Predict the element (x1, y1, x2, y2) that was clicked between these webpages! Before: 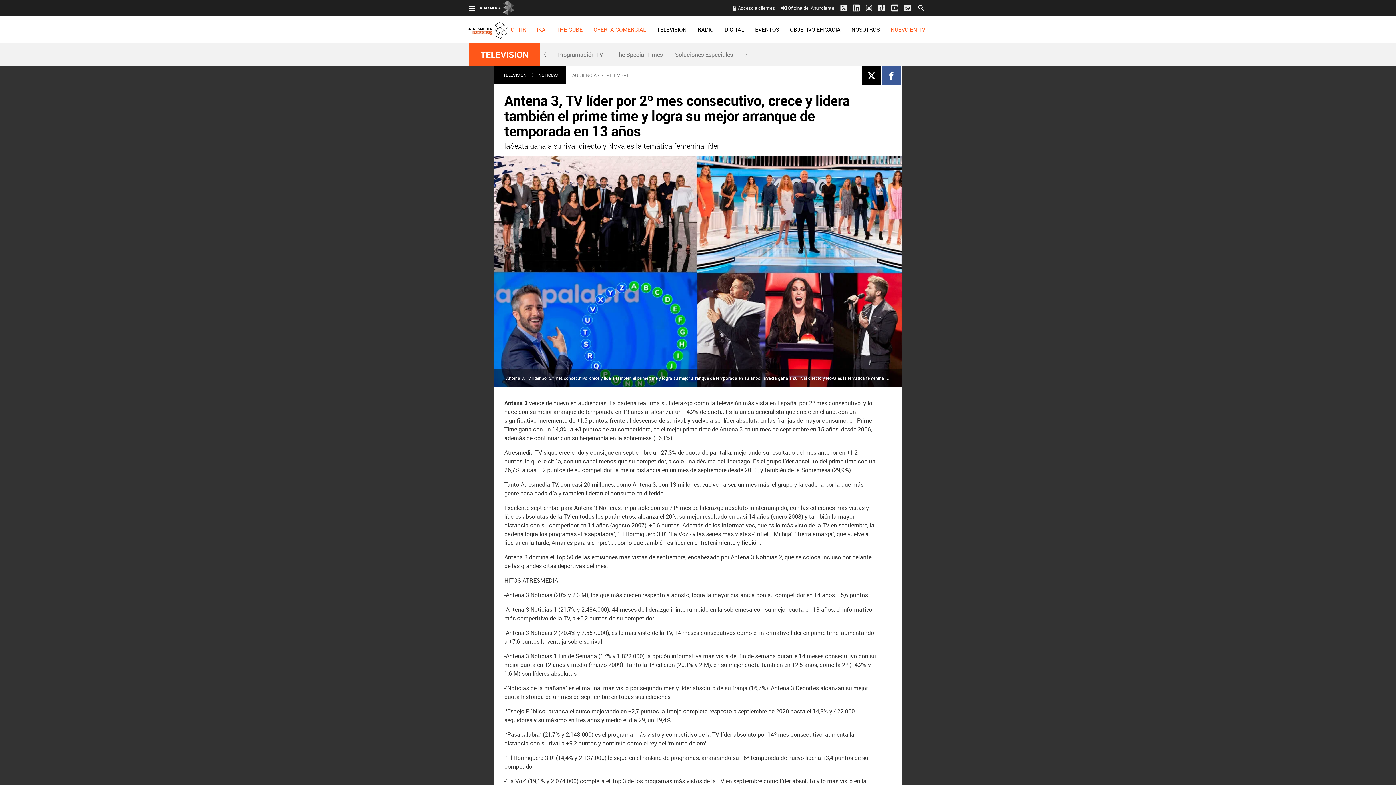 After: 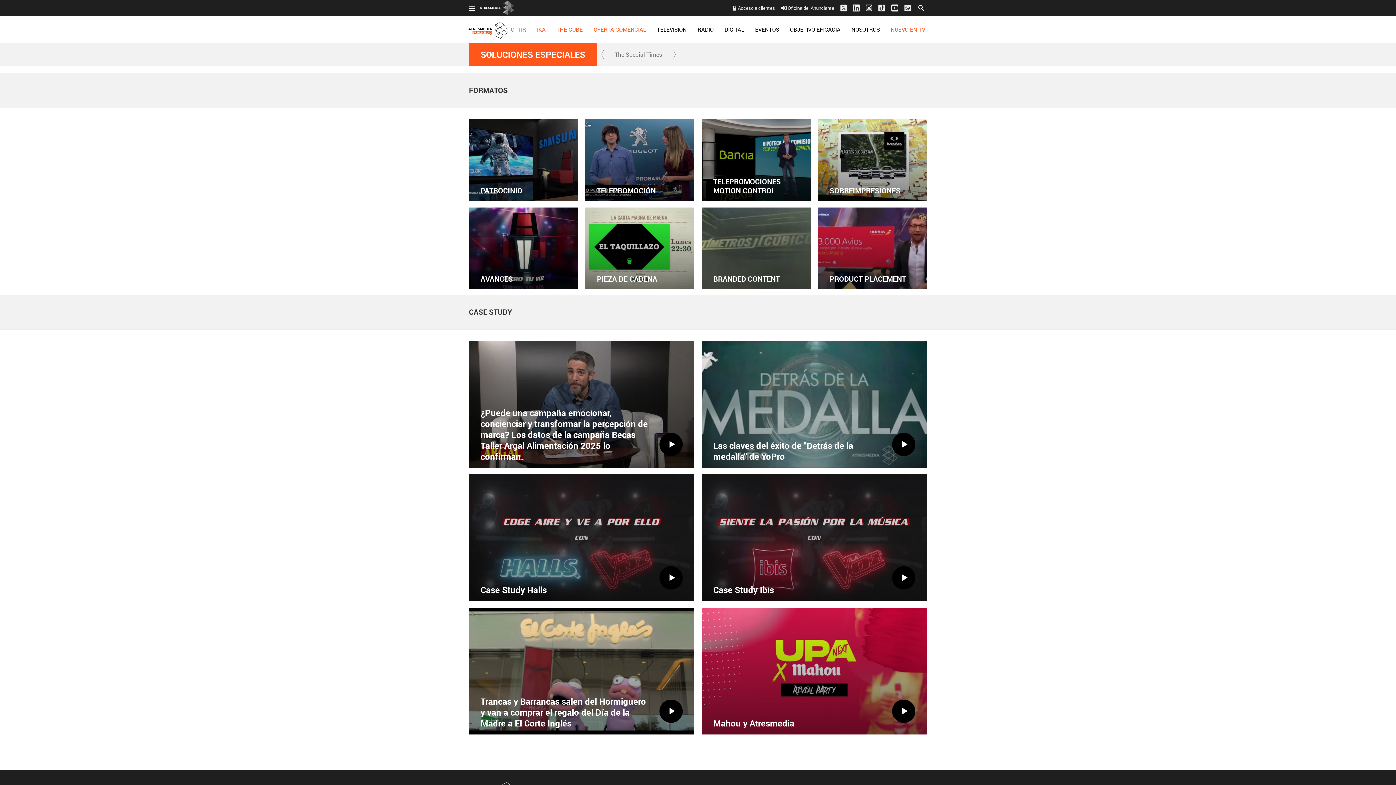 Action: label: Soluciones Especiales bbox: (675, 50, 733, 58)